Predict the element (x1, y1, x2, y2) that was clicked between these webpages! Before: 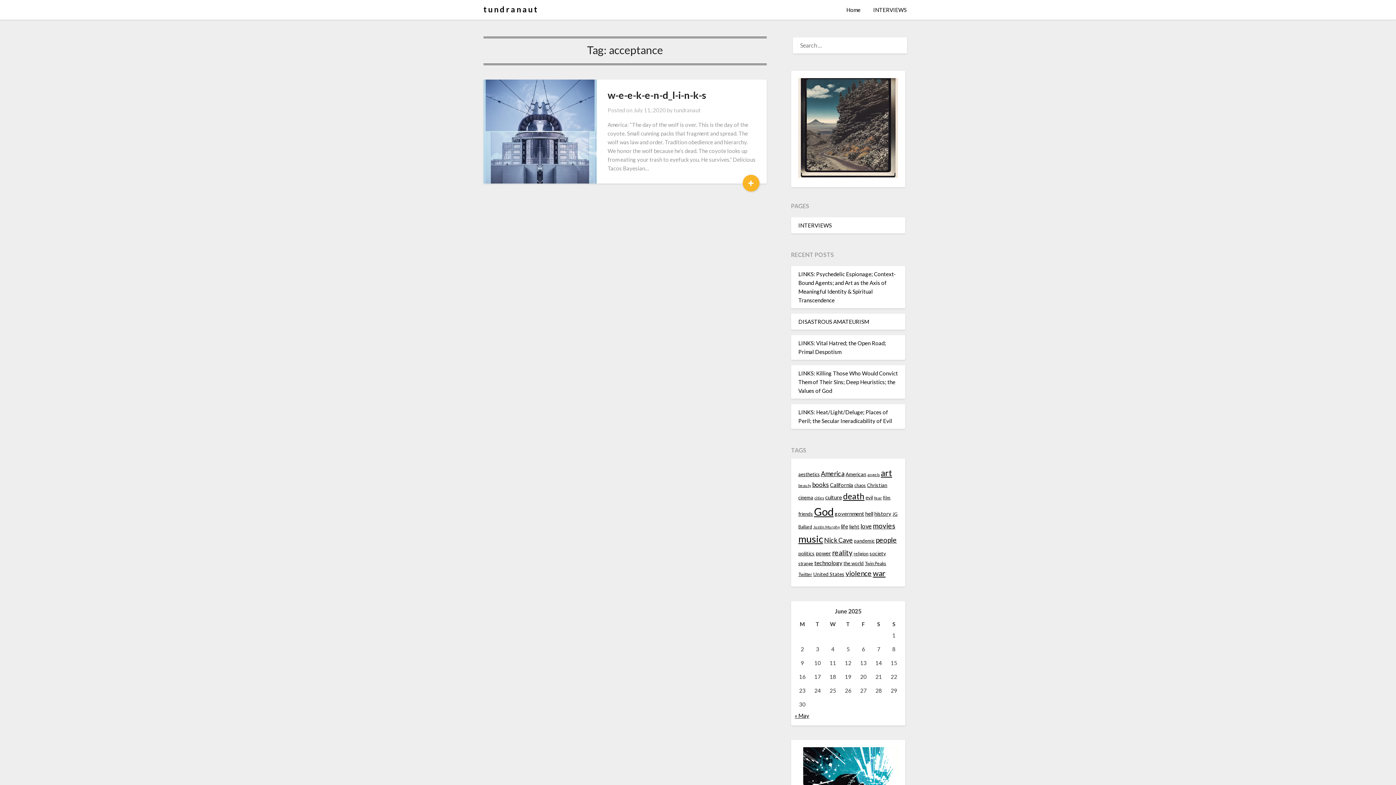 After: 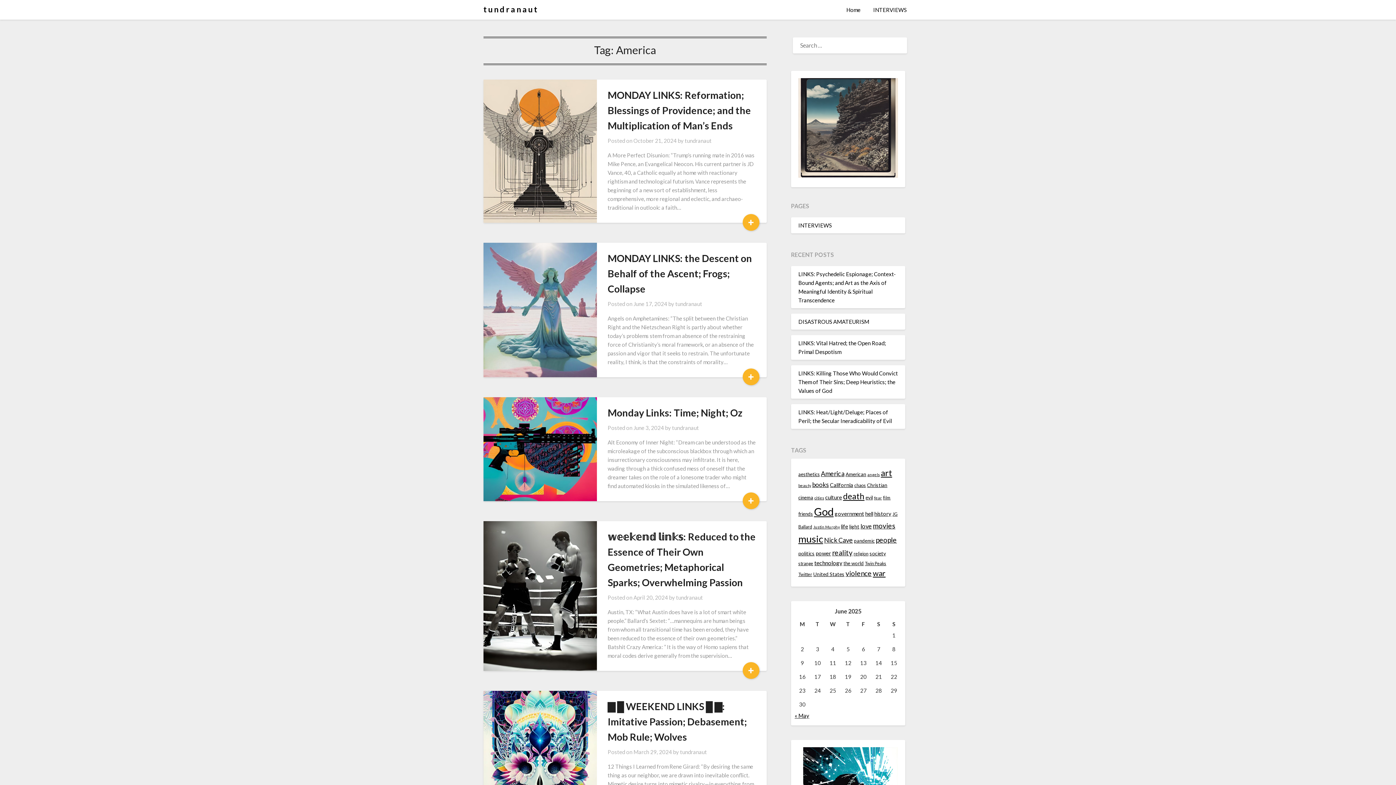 Action: bbox: (821, 469, 844, 477) label: America (20 items)